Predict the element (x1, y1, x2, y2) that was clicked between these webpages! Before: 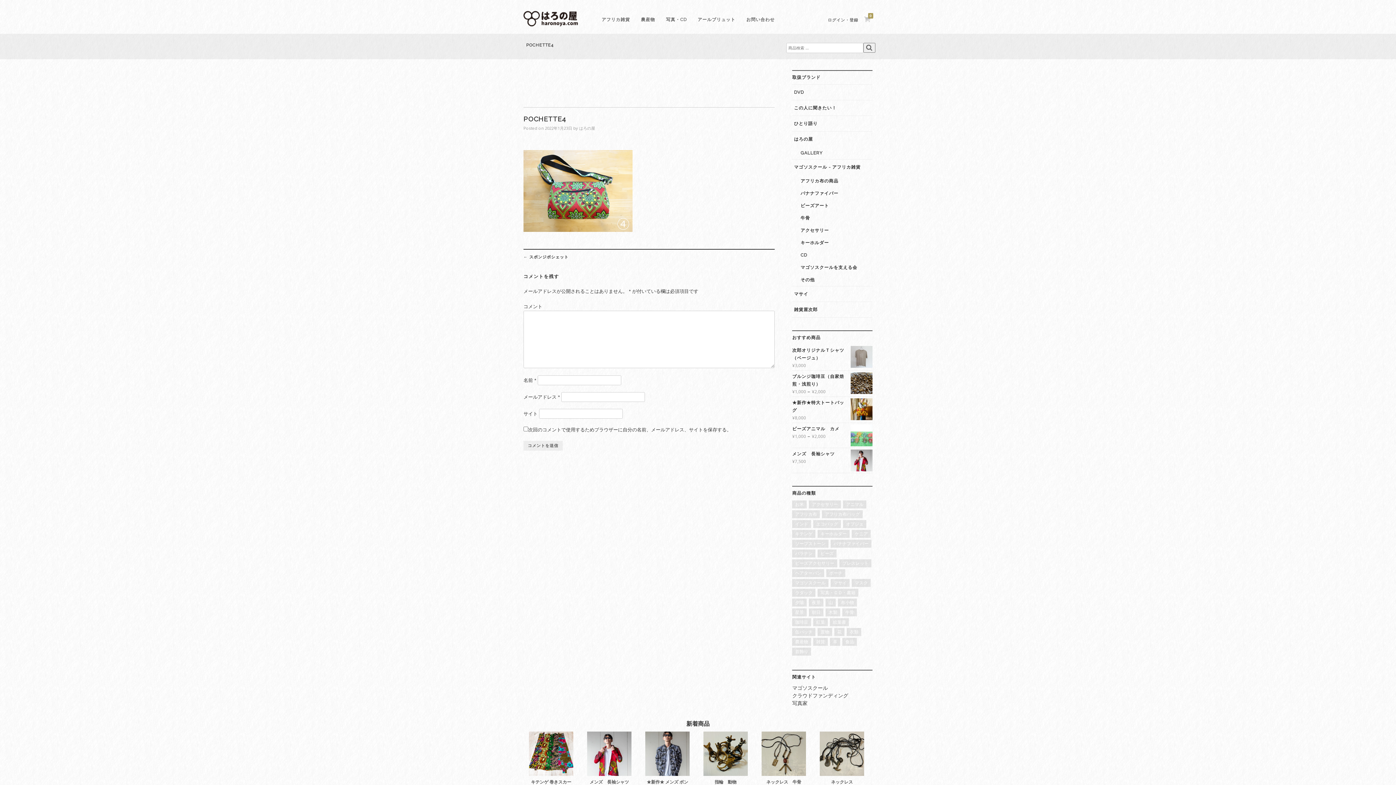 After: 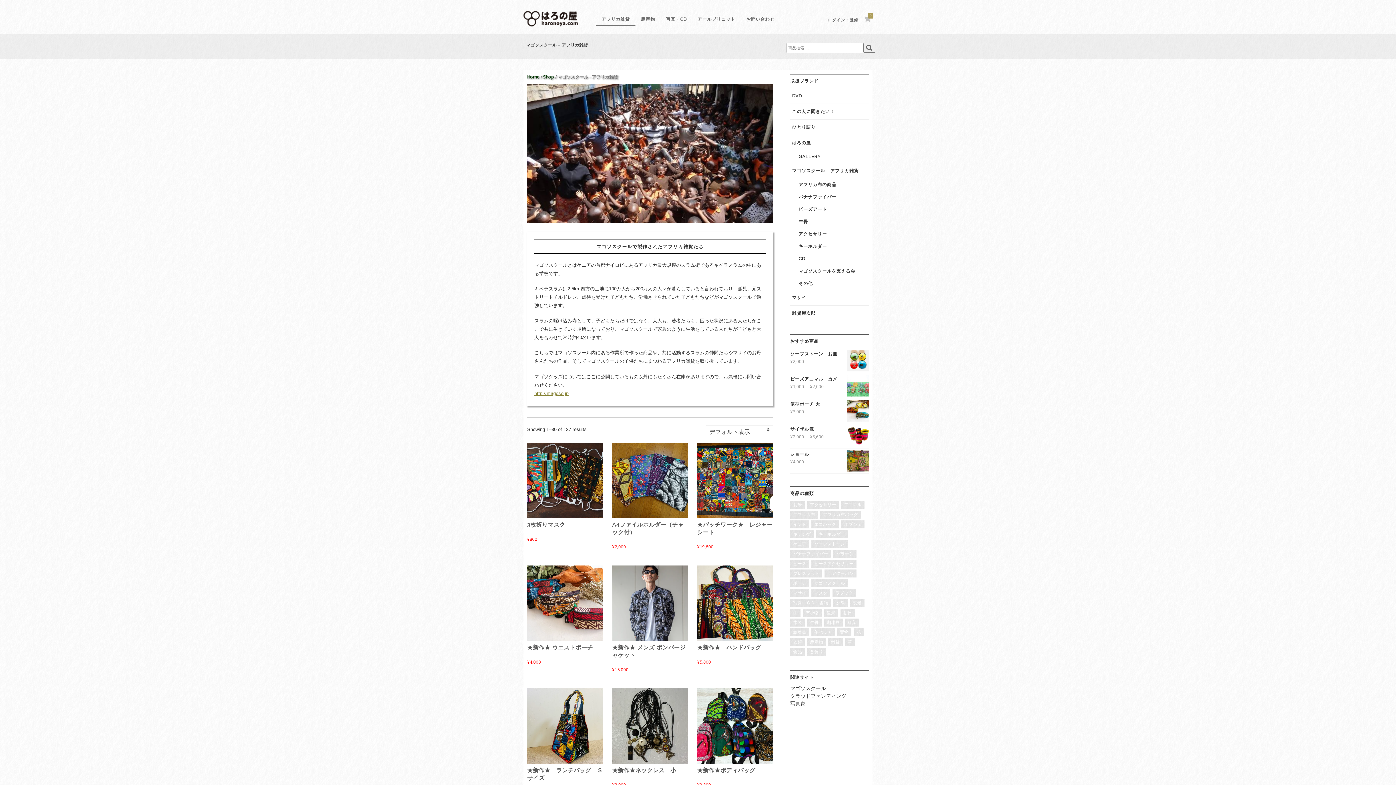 Action: label: アフリカ雑貨 bbox: (596, 13, 635, 25)